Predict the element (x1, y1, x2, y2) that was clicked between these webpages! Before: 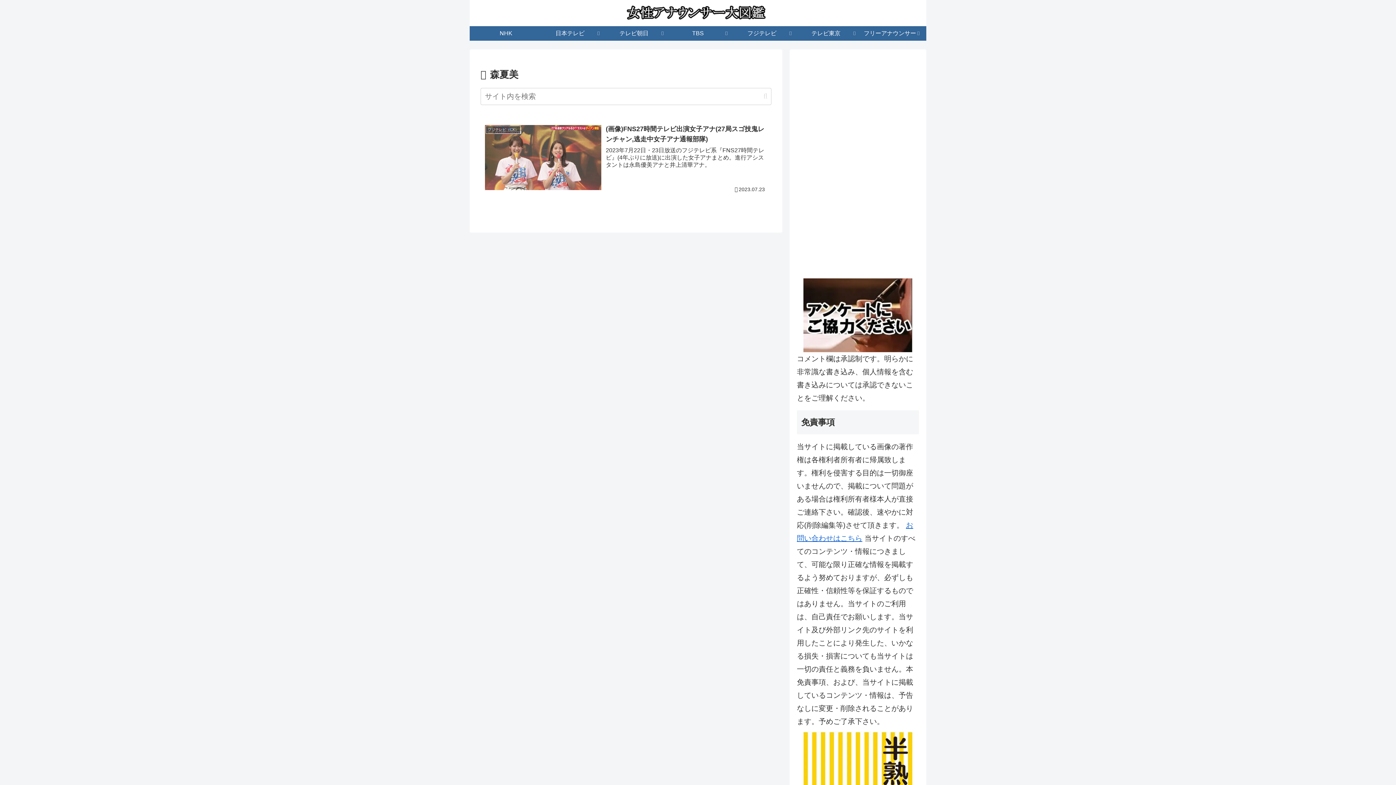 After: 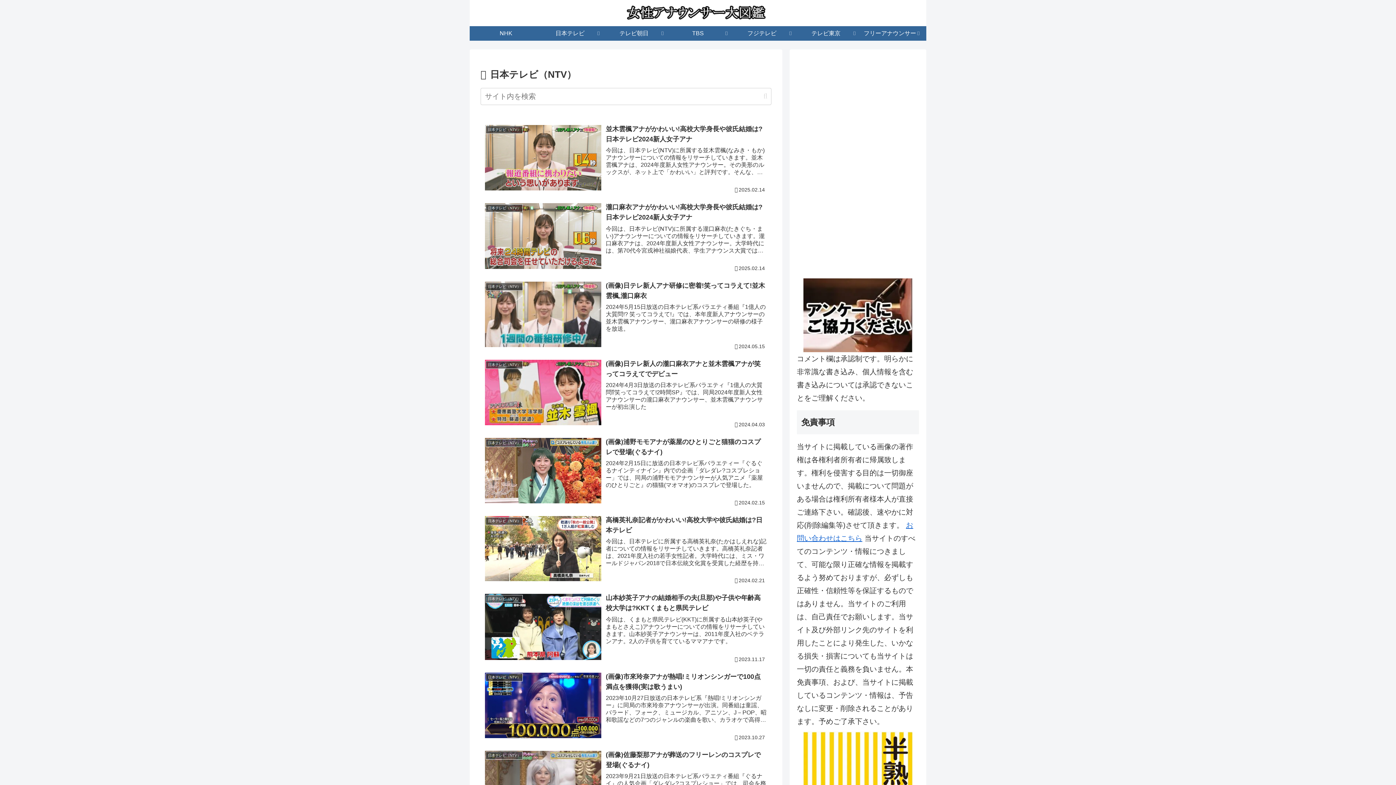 Action: bbox: (538, 26, 602, 40) label: 日本テレビ